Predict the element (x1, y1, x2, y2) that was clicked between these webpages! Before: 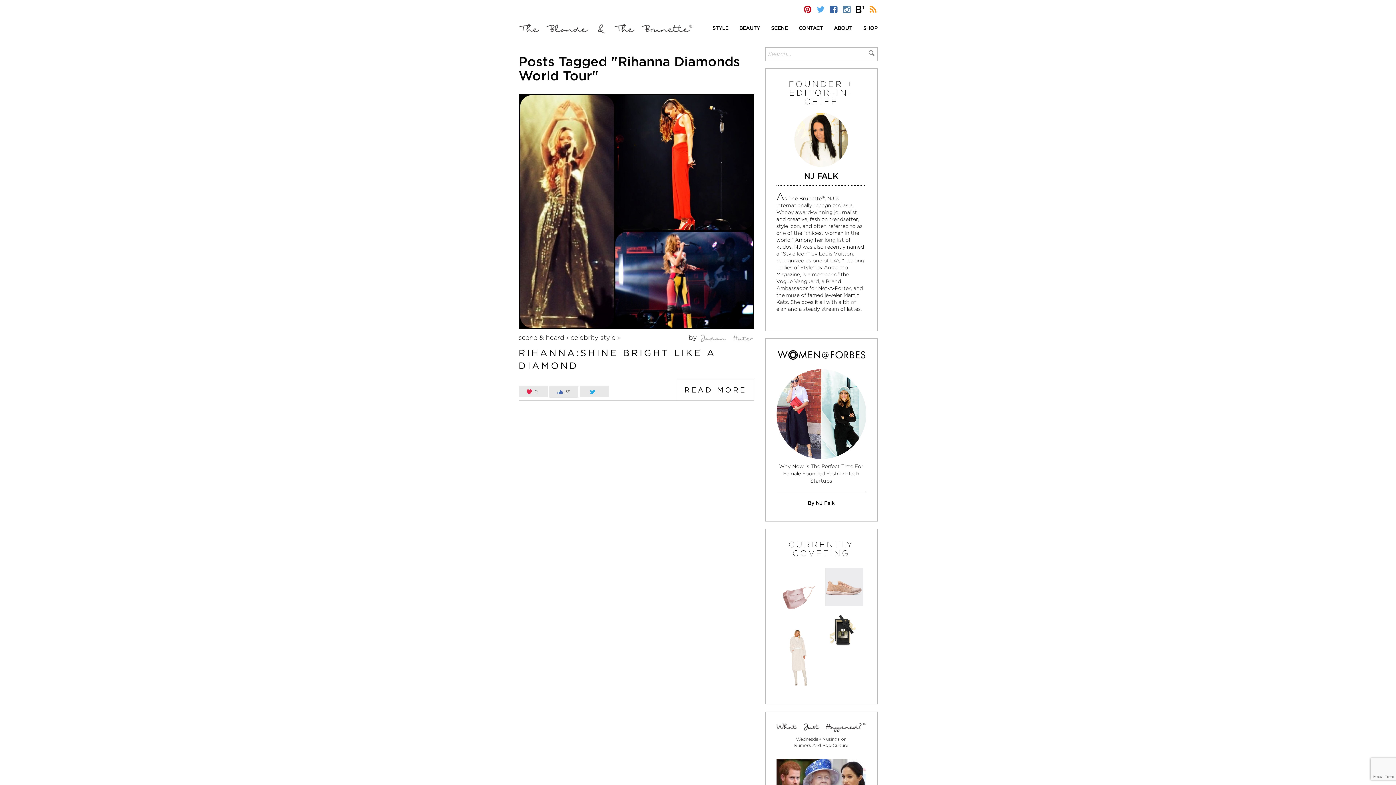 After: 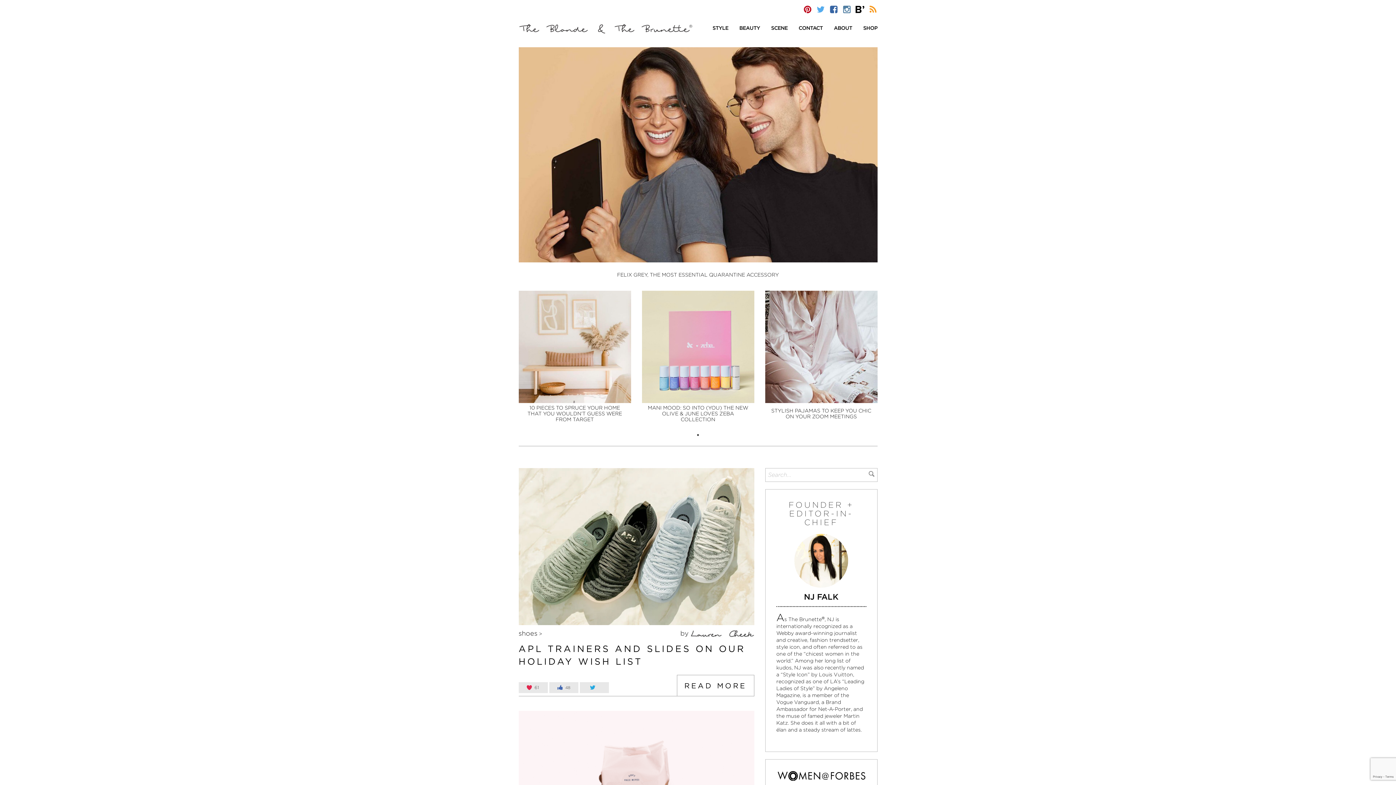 Action: bbox: (518, 25, 692, 30)